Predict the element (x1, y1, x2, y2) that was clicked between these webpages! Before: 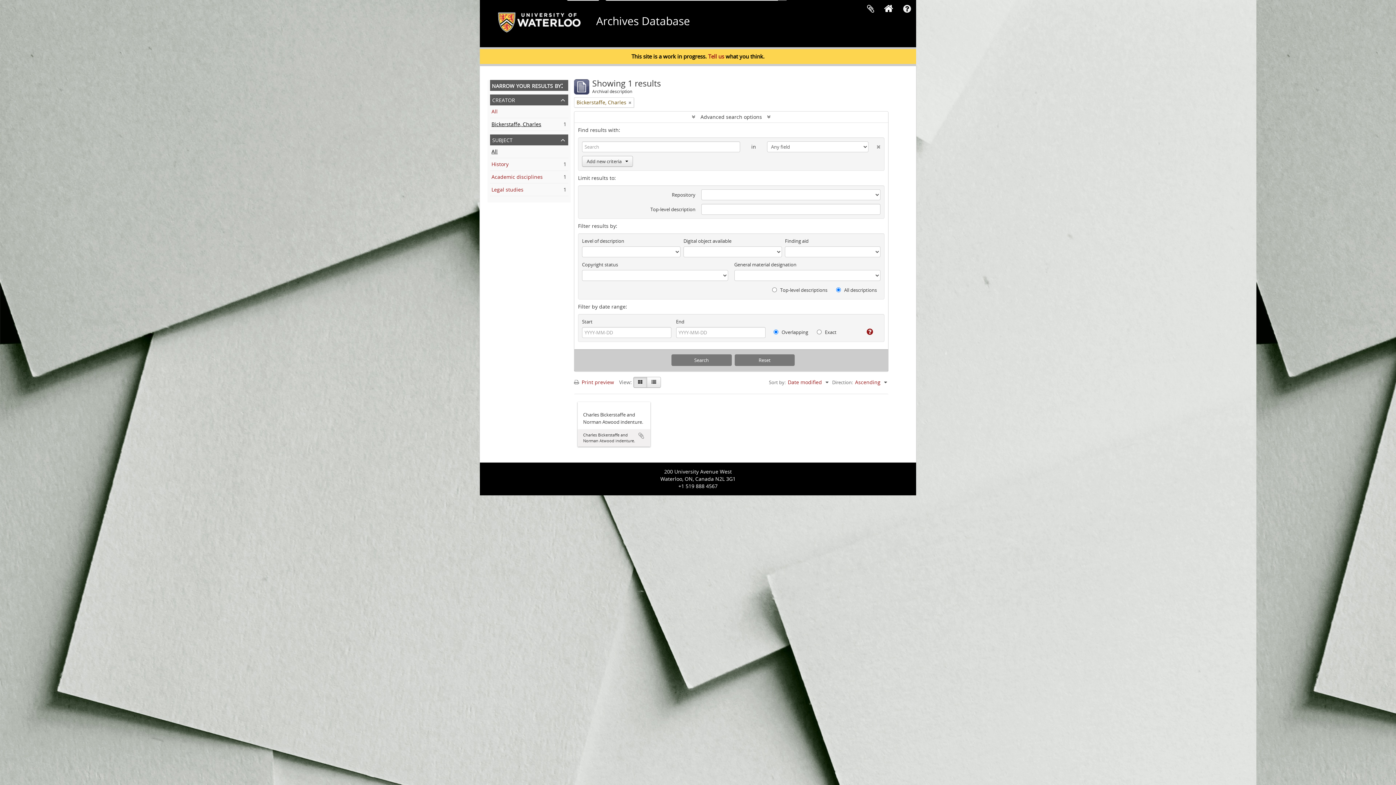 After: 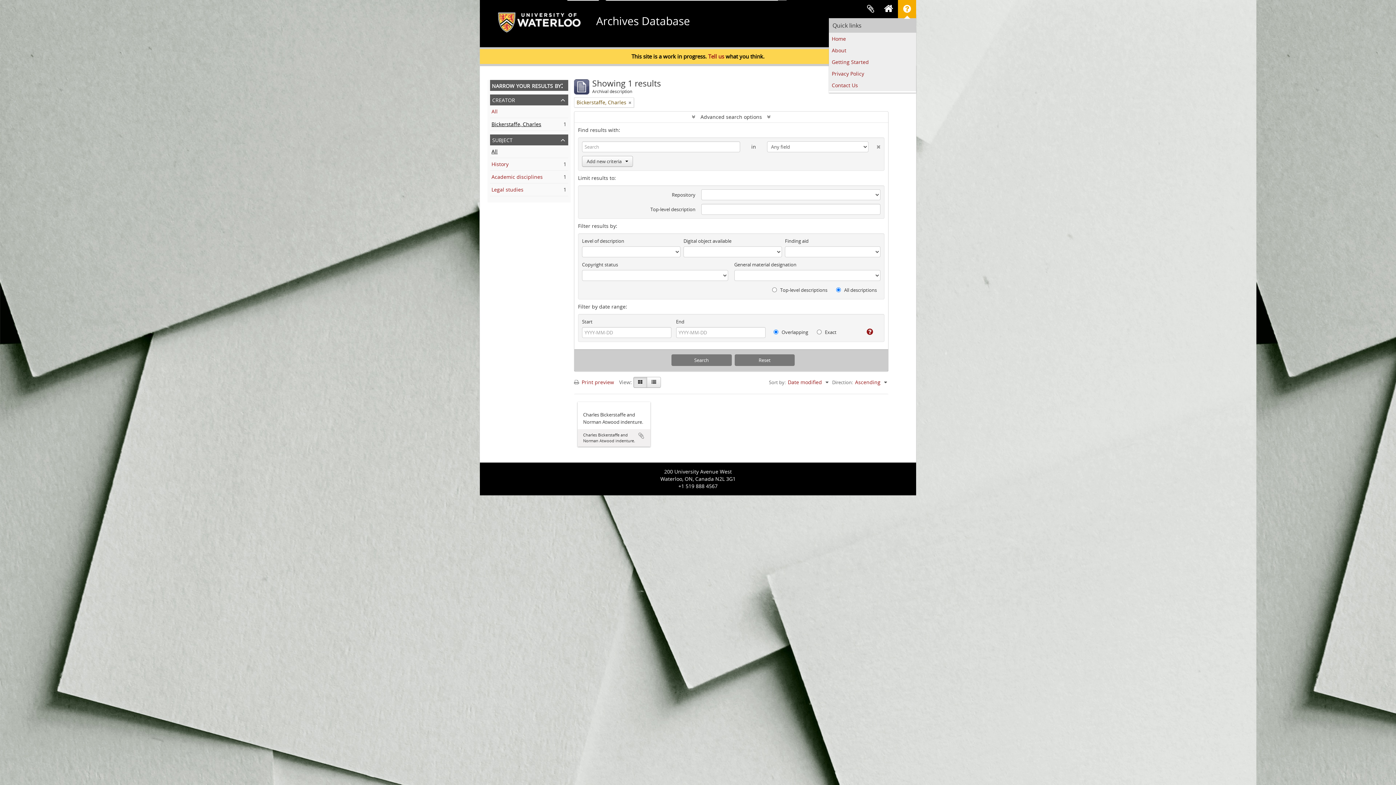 Action: bbox: (898, 0, 916, 18) label: Quick links